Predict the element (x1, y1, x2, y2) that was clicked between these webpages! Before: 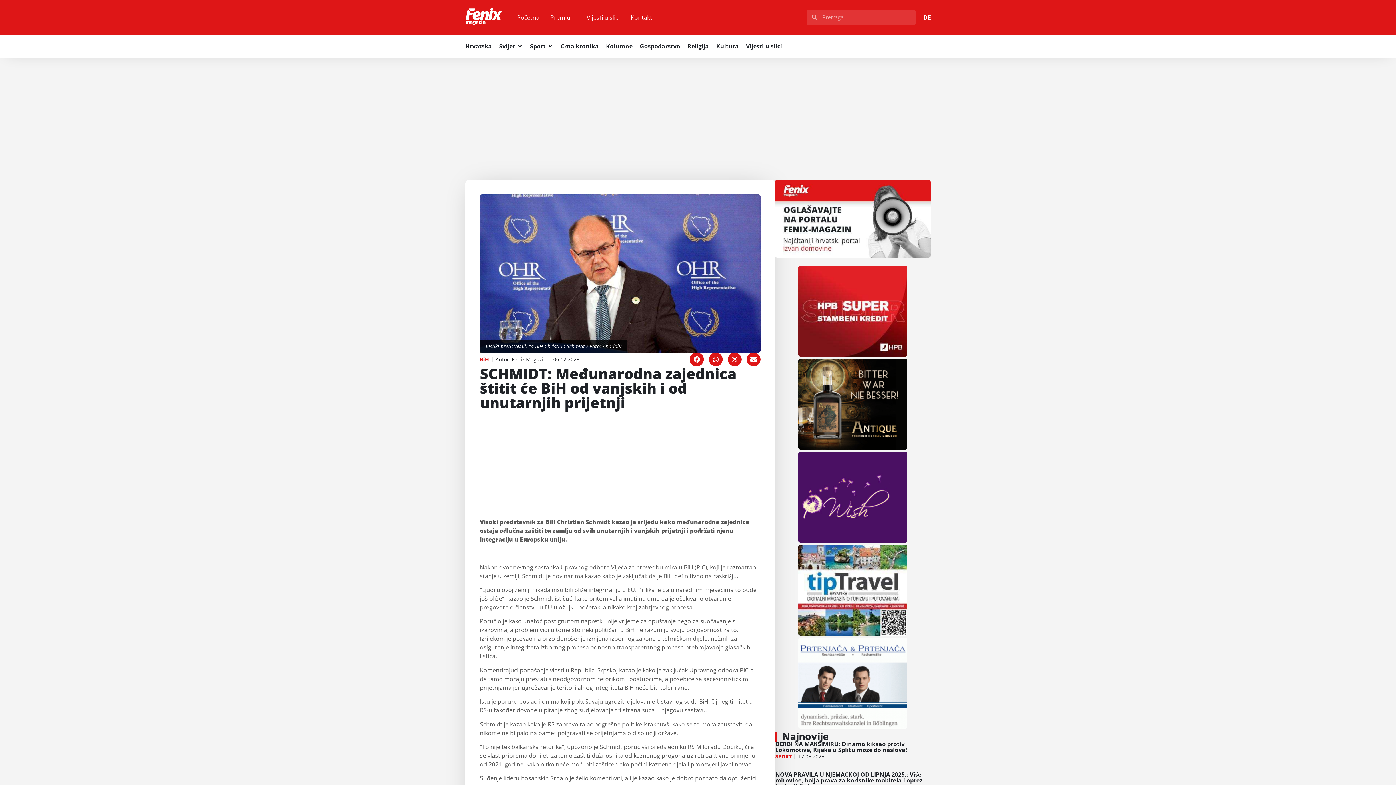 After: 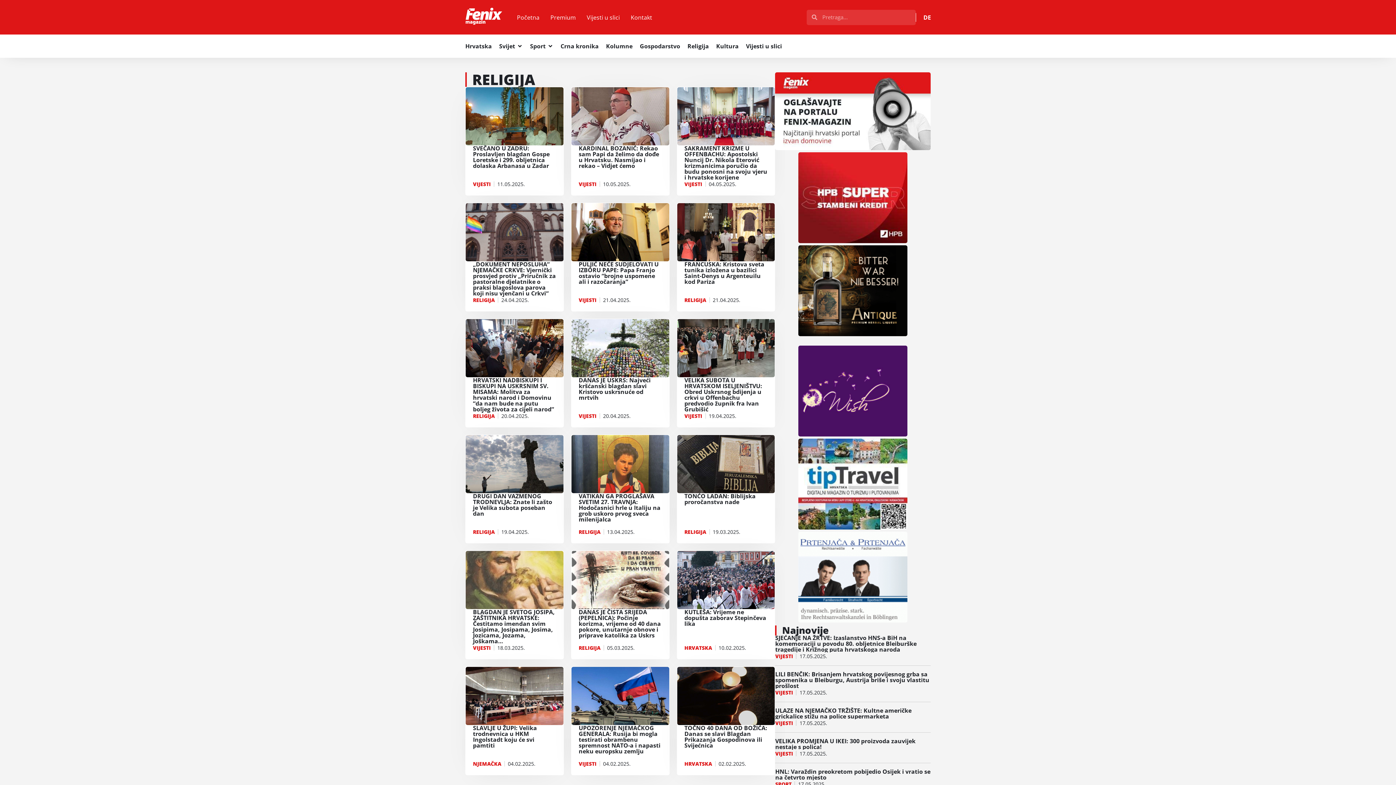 Action: bbox: (687, 41, 709, 50) label: Religija